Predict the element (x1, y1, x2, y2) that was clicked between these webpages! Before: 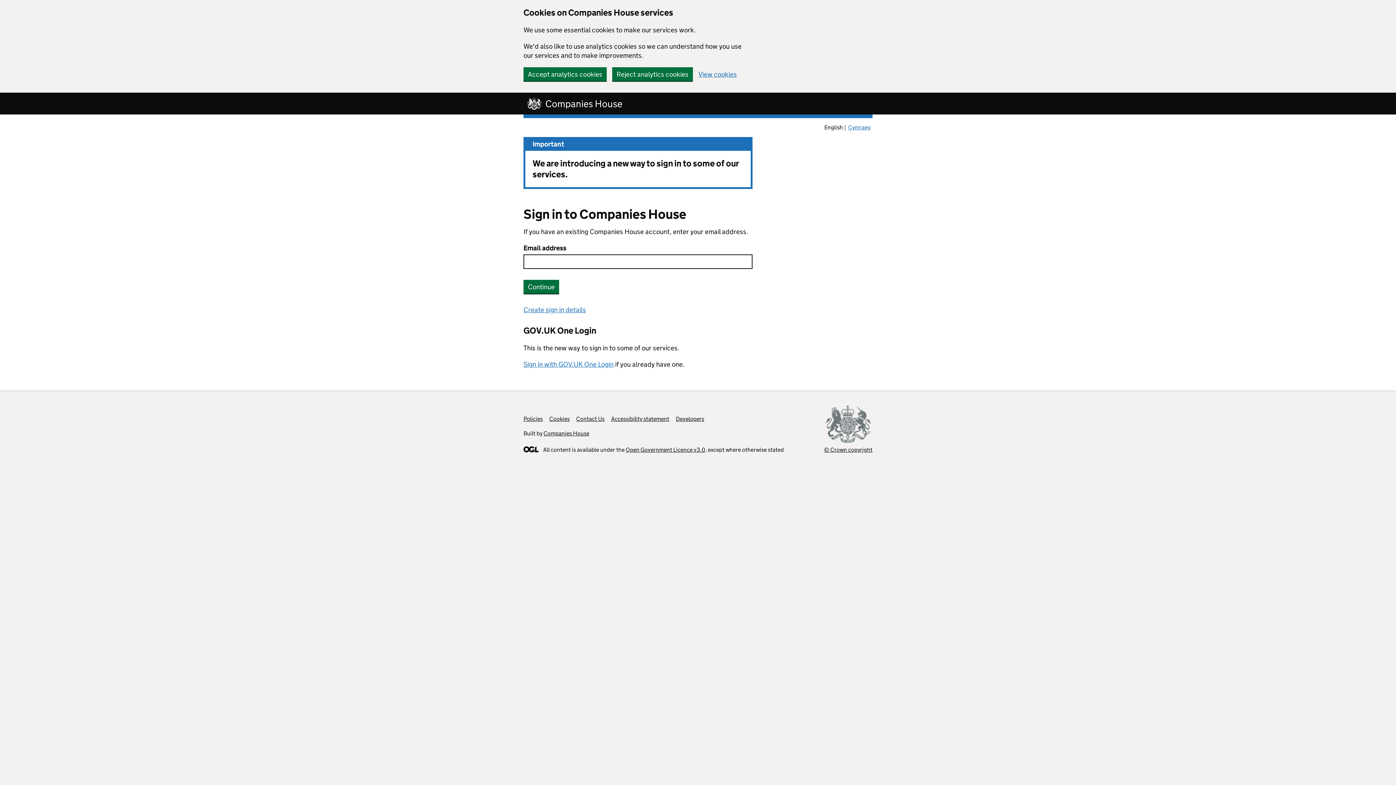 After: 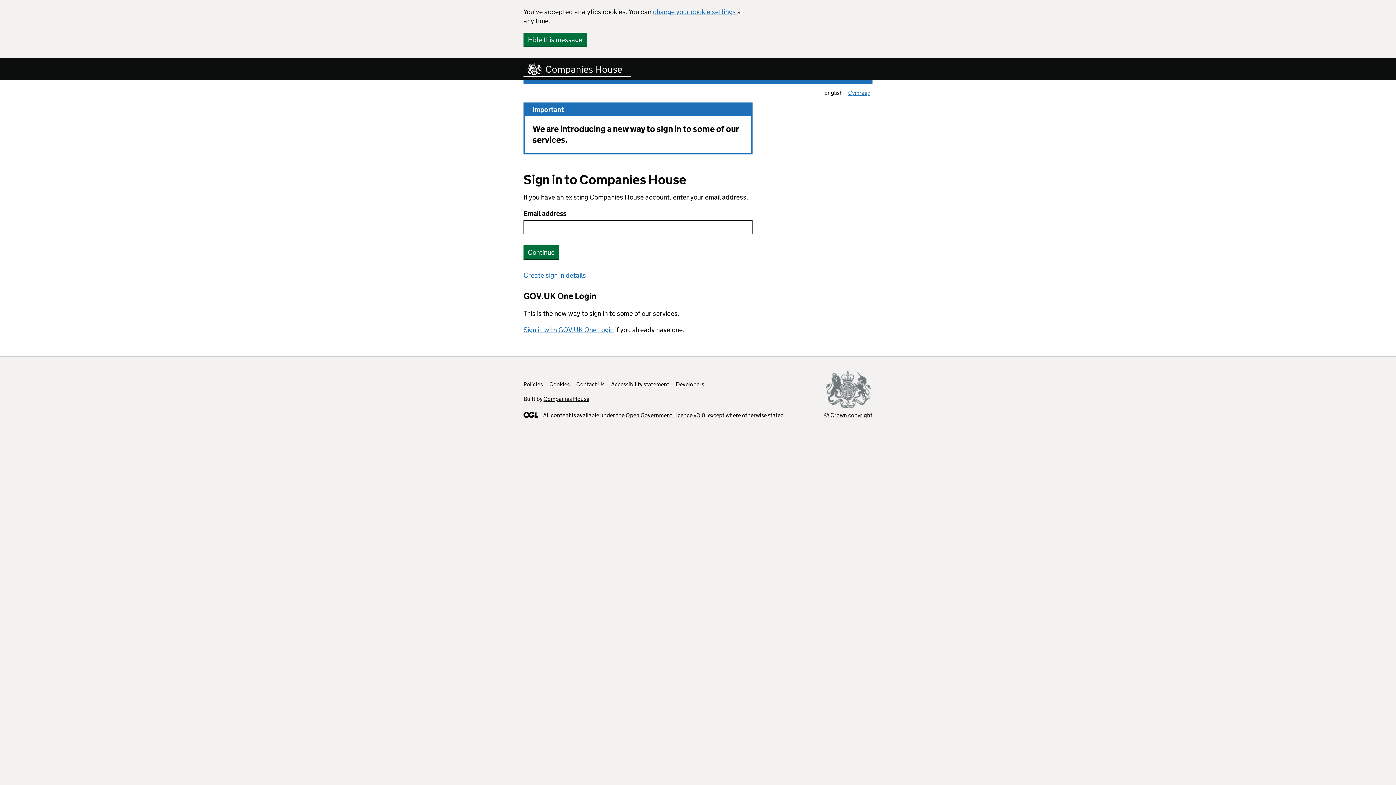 Action: label: Accept analytics cookies bbox: (523, 67, 606, 81)